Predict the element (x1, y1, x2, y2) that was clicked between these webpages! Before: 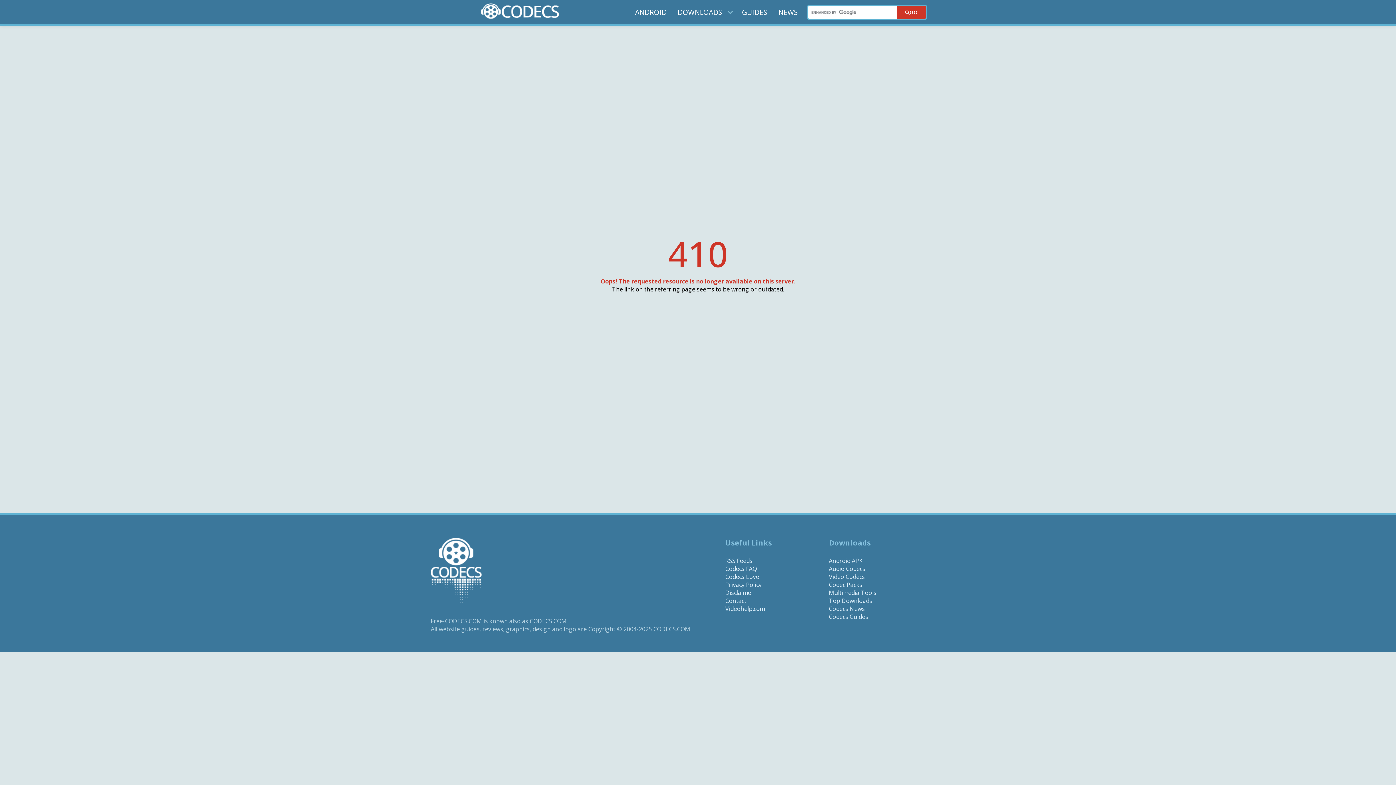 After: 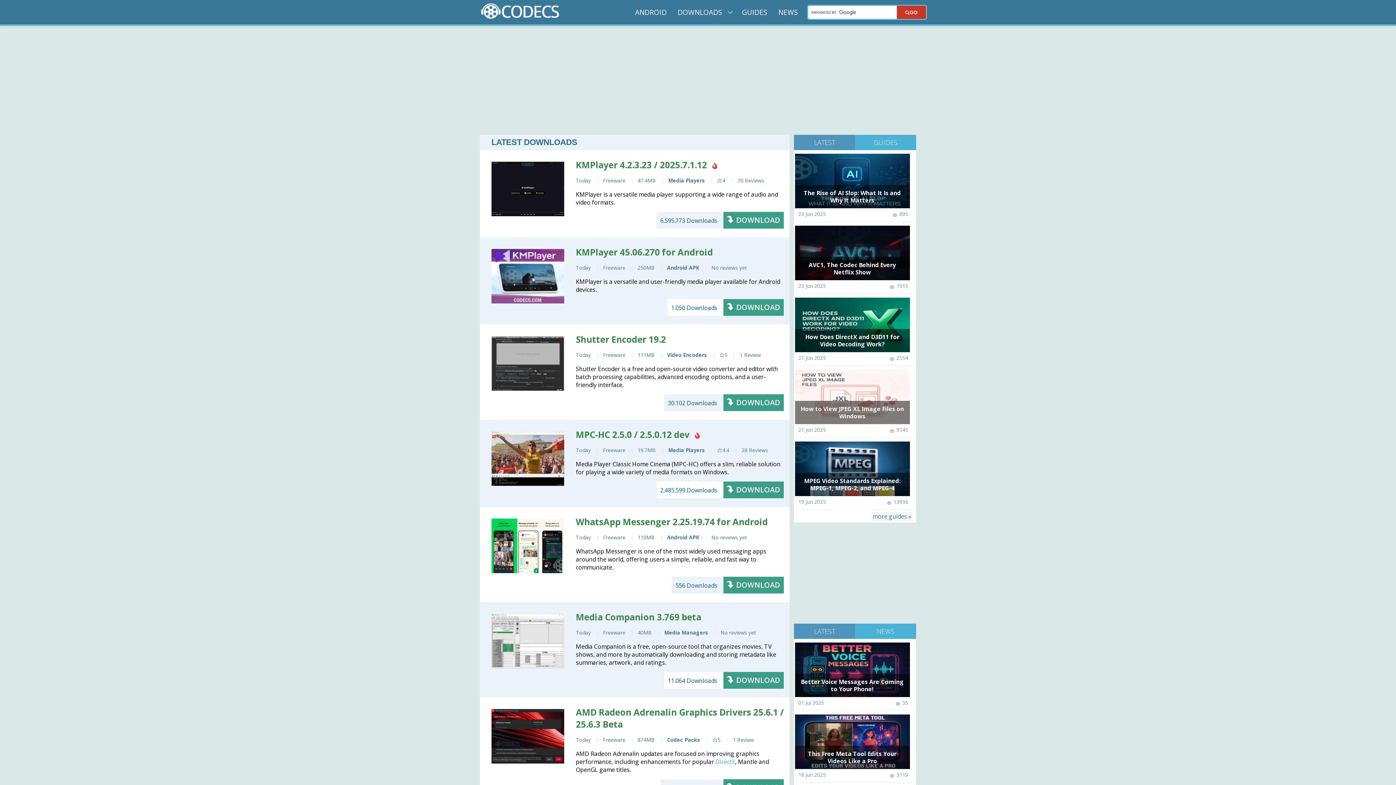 Action: bbox: (430, 538, 714, 604)